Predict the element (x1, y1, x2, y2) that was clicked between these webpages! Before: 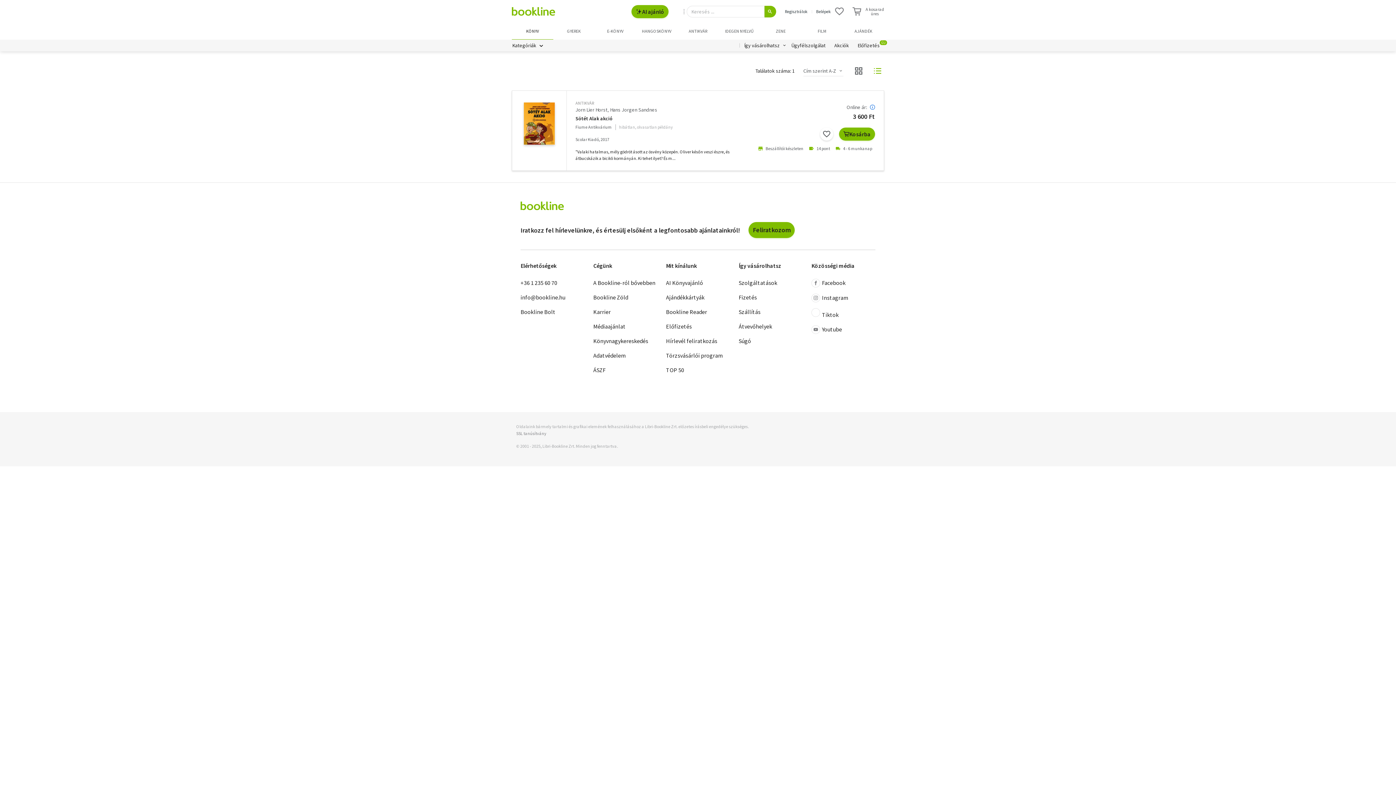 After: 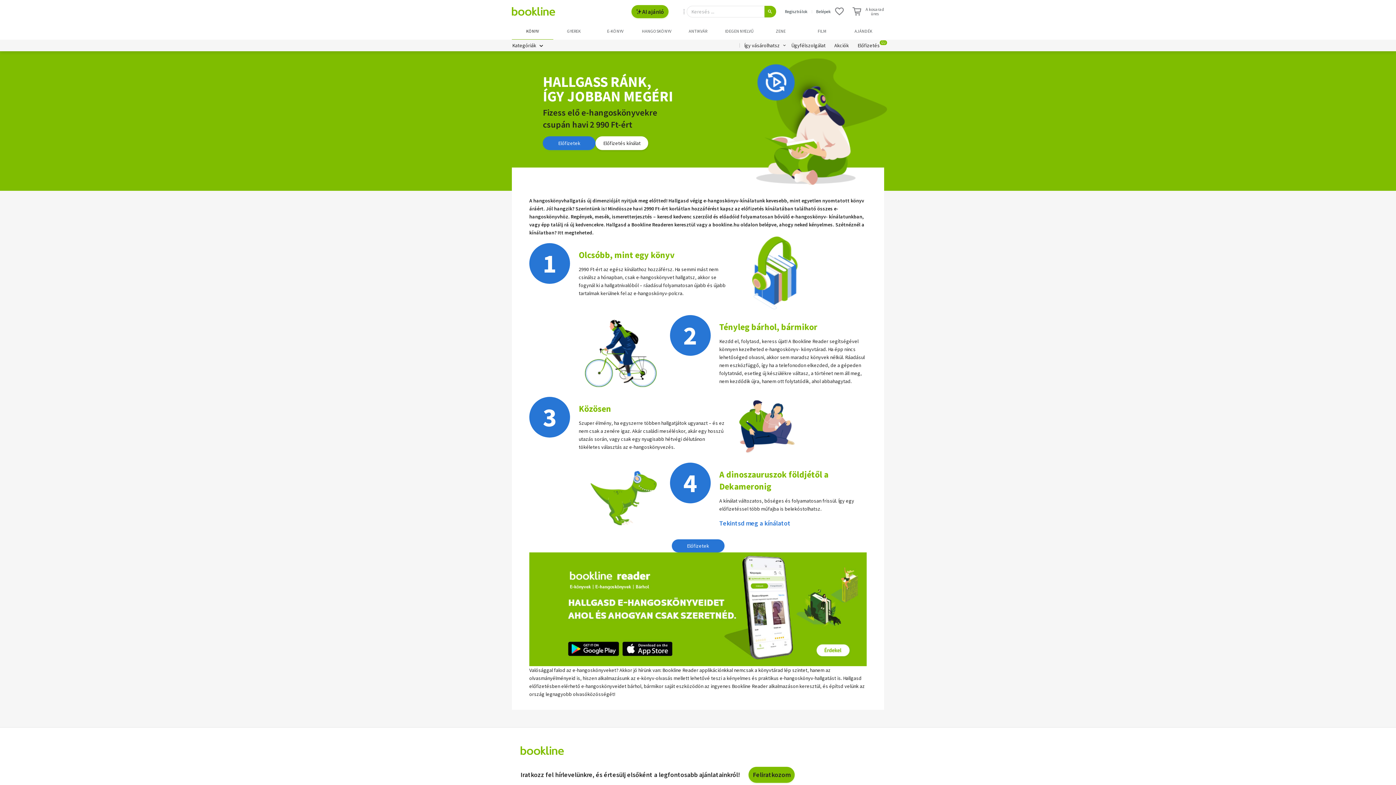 Action: bbox: (666, 319, 730, 333) label: Előfizetés